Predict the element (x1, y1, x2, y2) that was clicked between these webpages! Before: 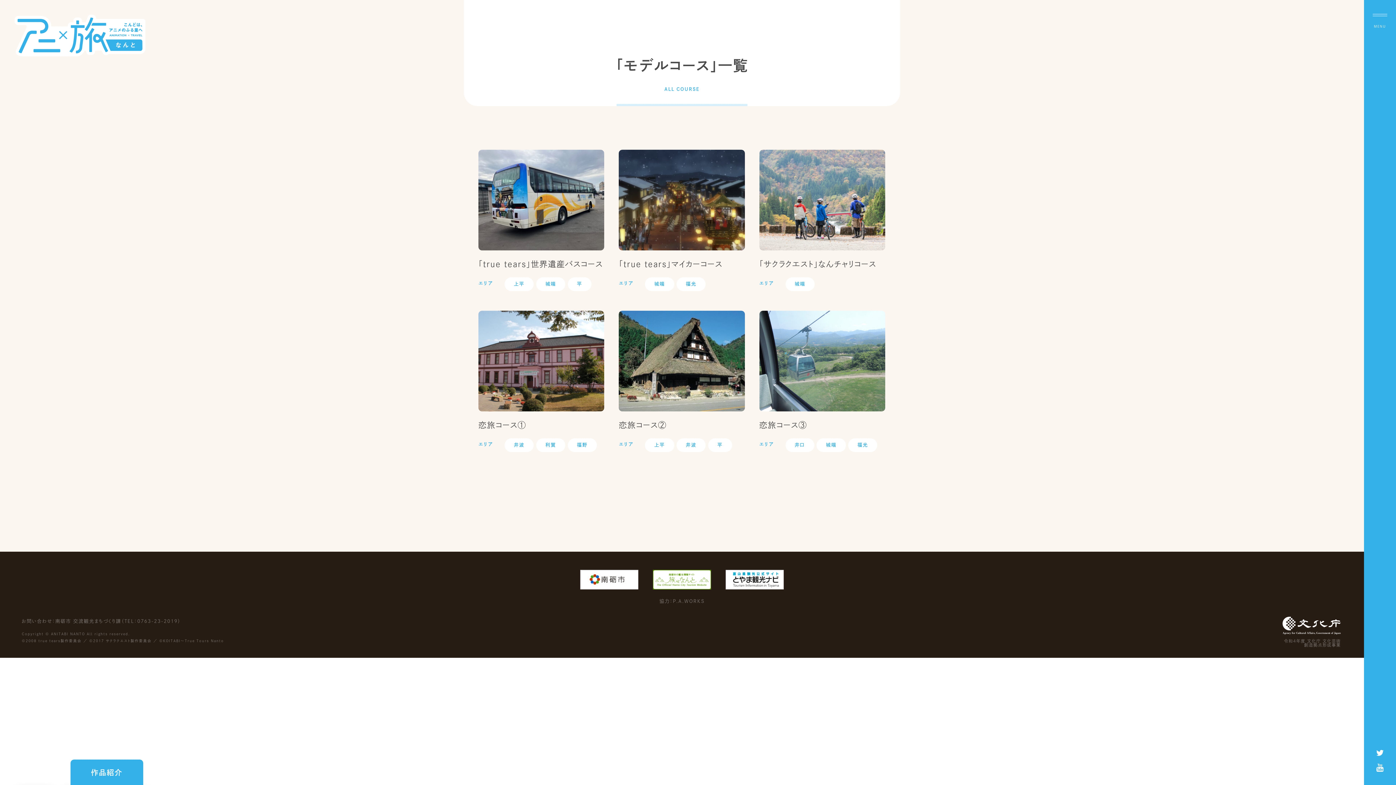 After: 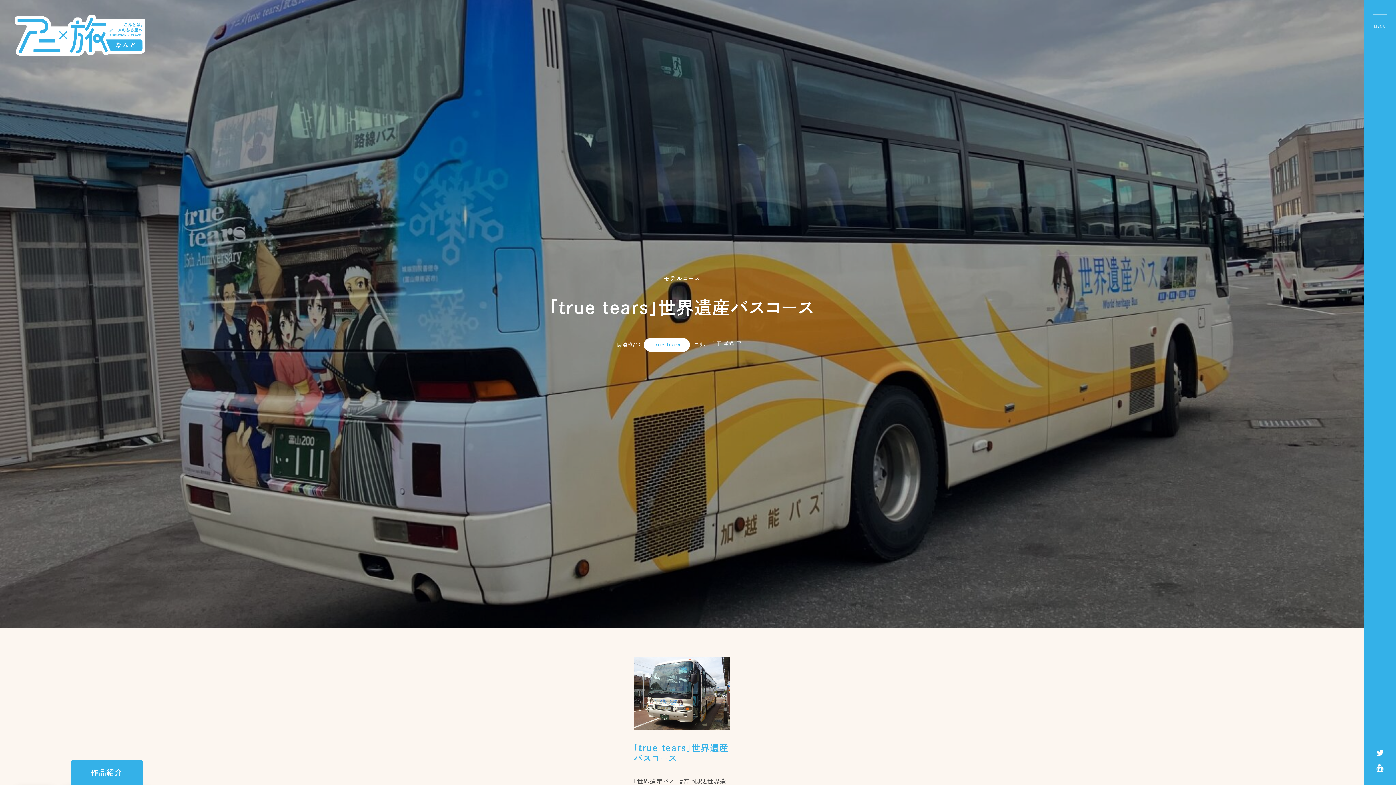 Action: bbox: (478, 149, 604, 270) label: 「true tears」世界遺産バスコース